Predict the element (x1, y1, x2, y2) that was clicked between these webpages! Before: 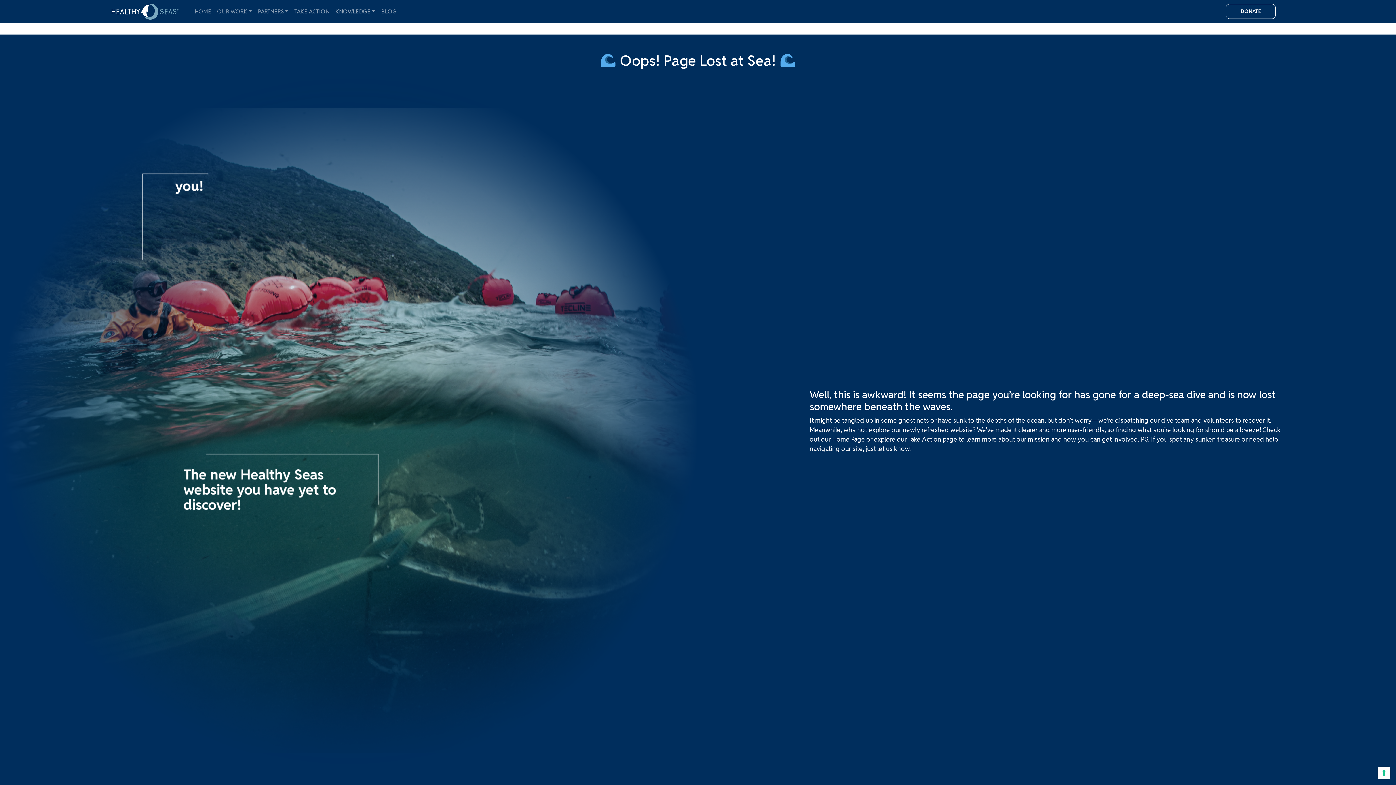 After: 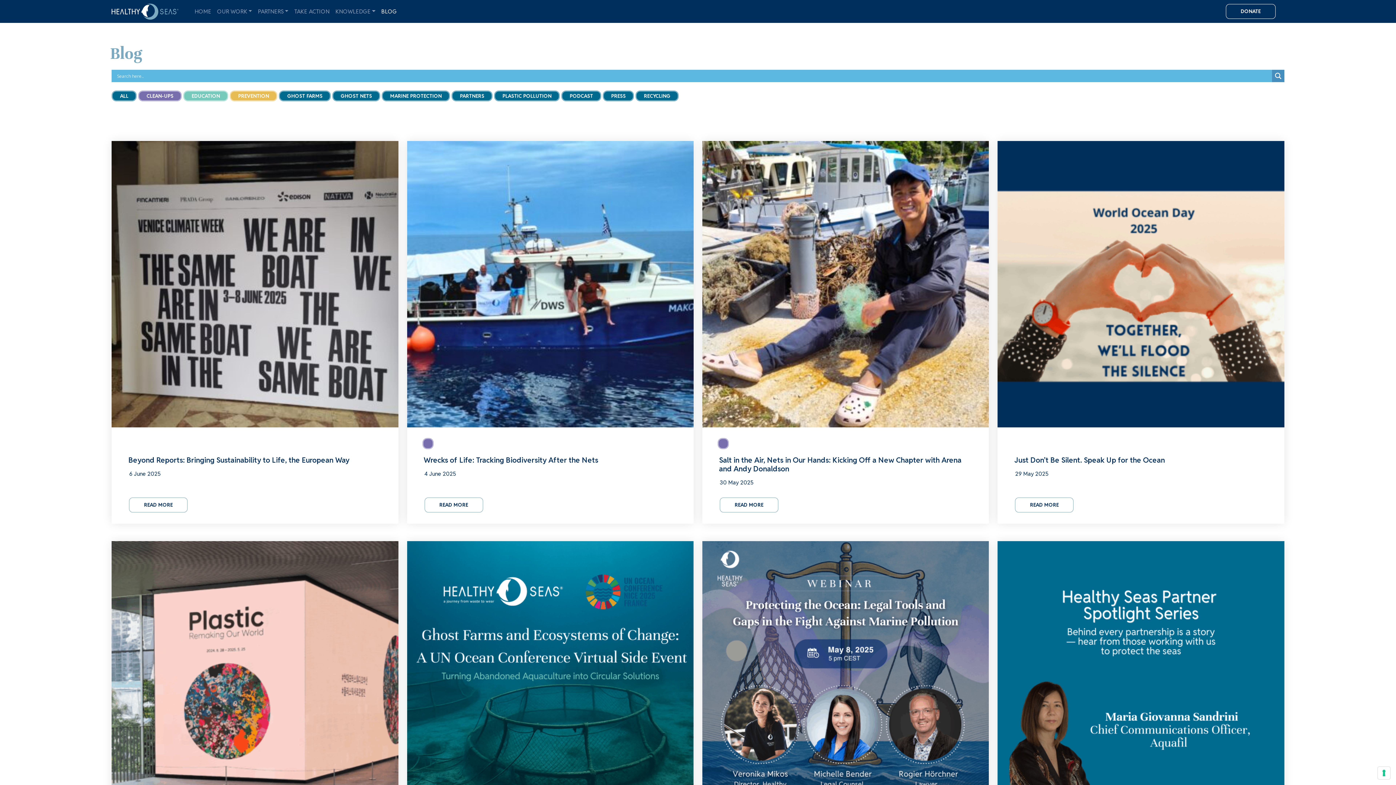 Action: label: BLOG bbox: (378, 4, 399, 18)